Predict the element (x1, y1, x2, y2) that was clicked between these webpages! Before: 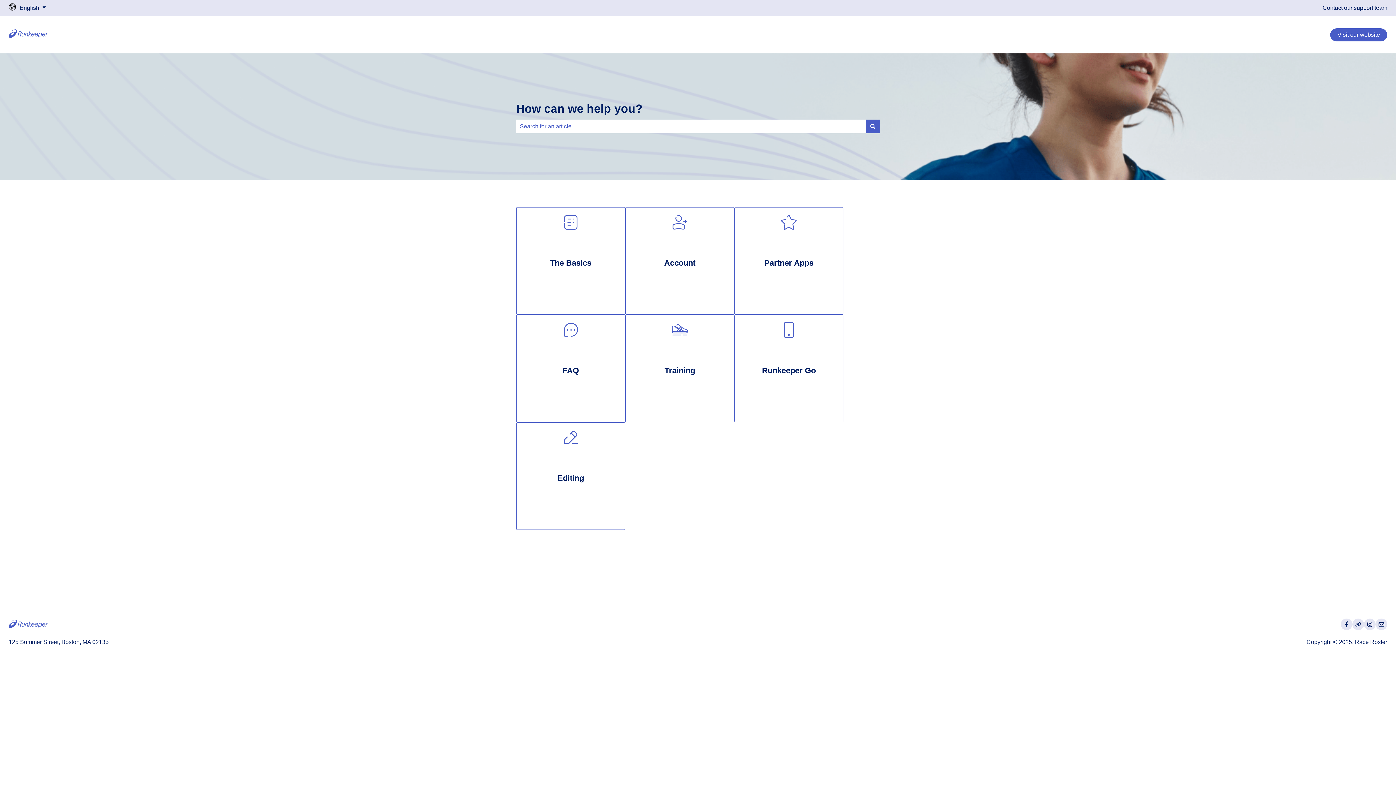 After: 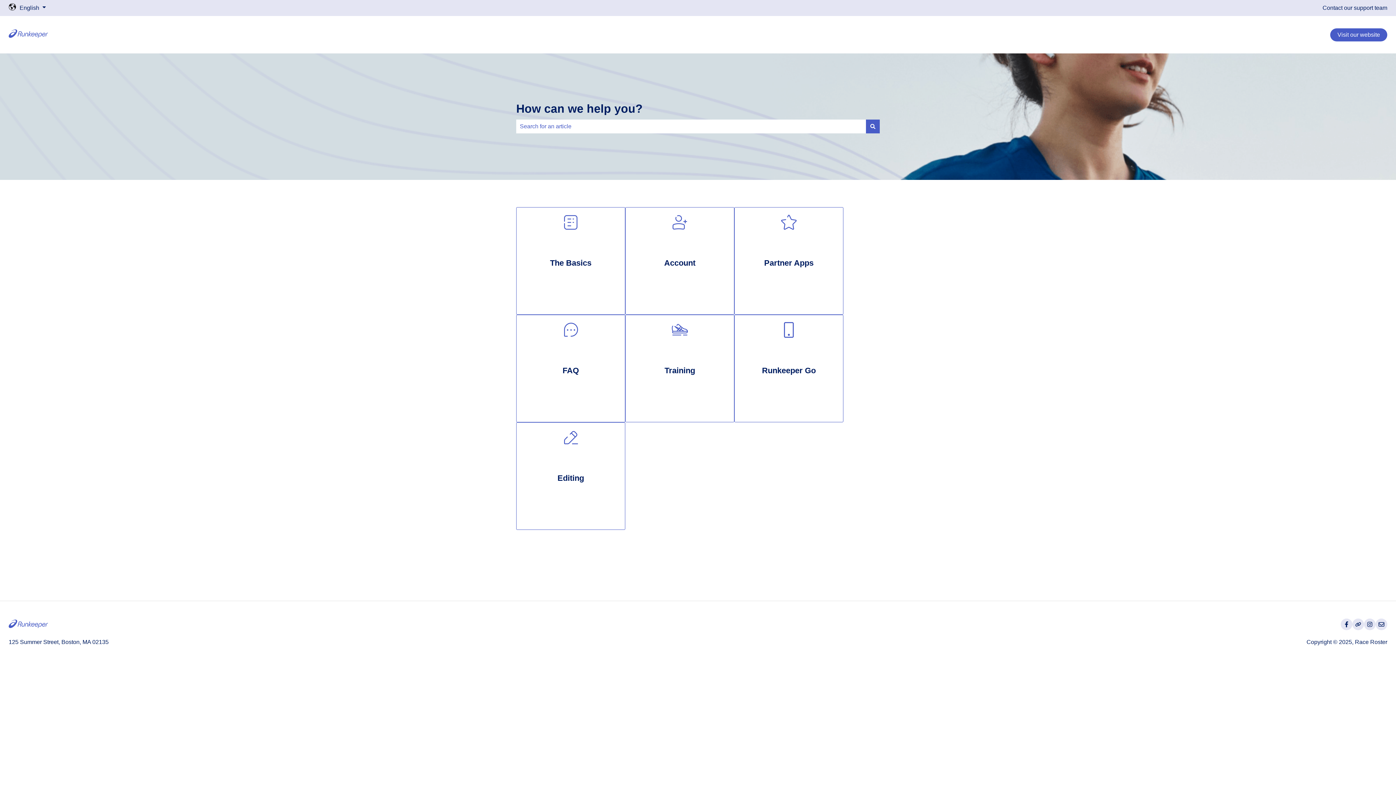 Action: label: Follow us on Instagram bbox: (1364, 618, 1376, 630)